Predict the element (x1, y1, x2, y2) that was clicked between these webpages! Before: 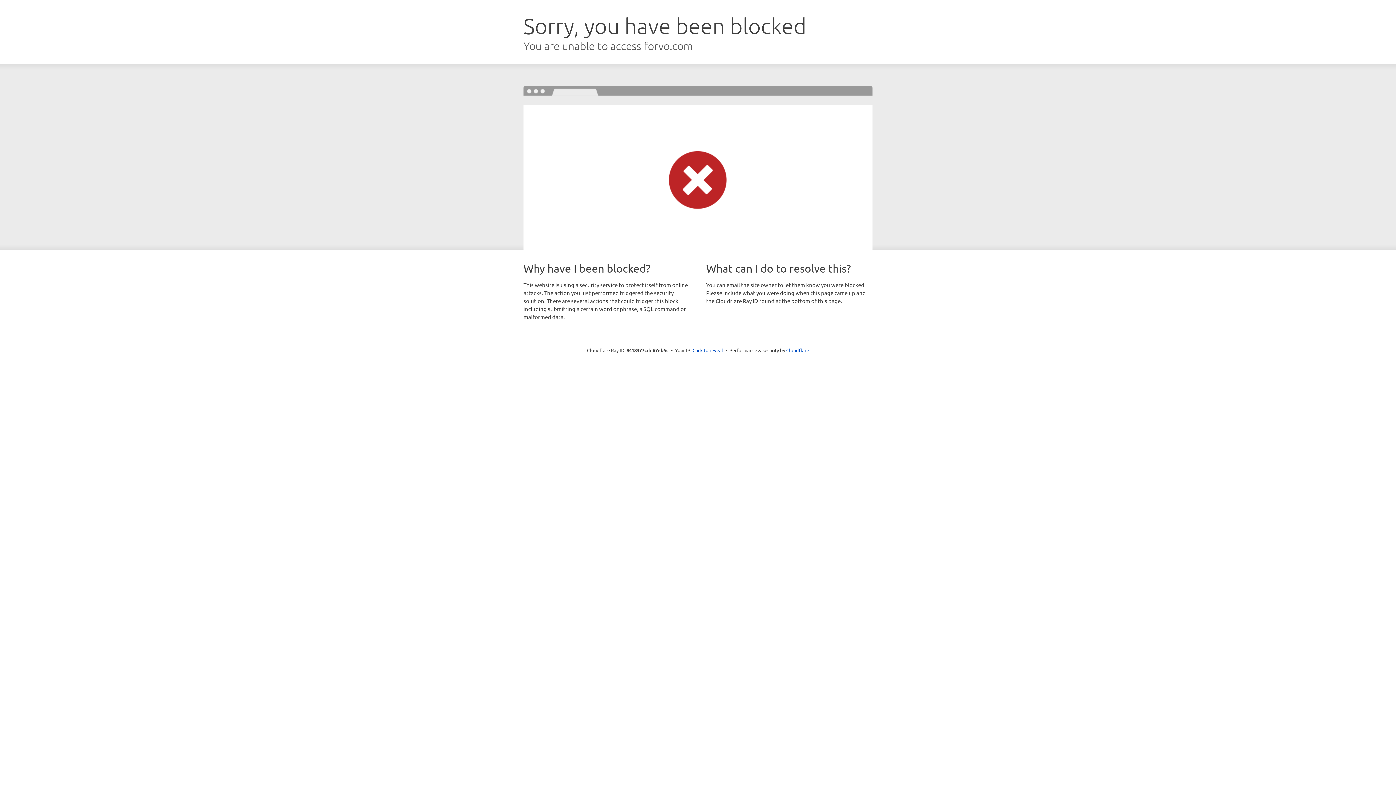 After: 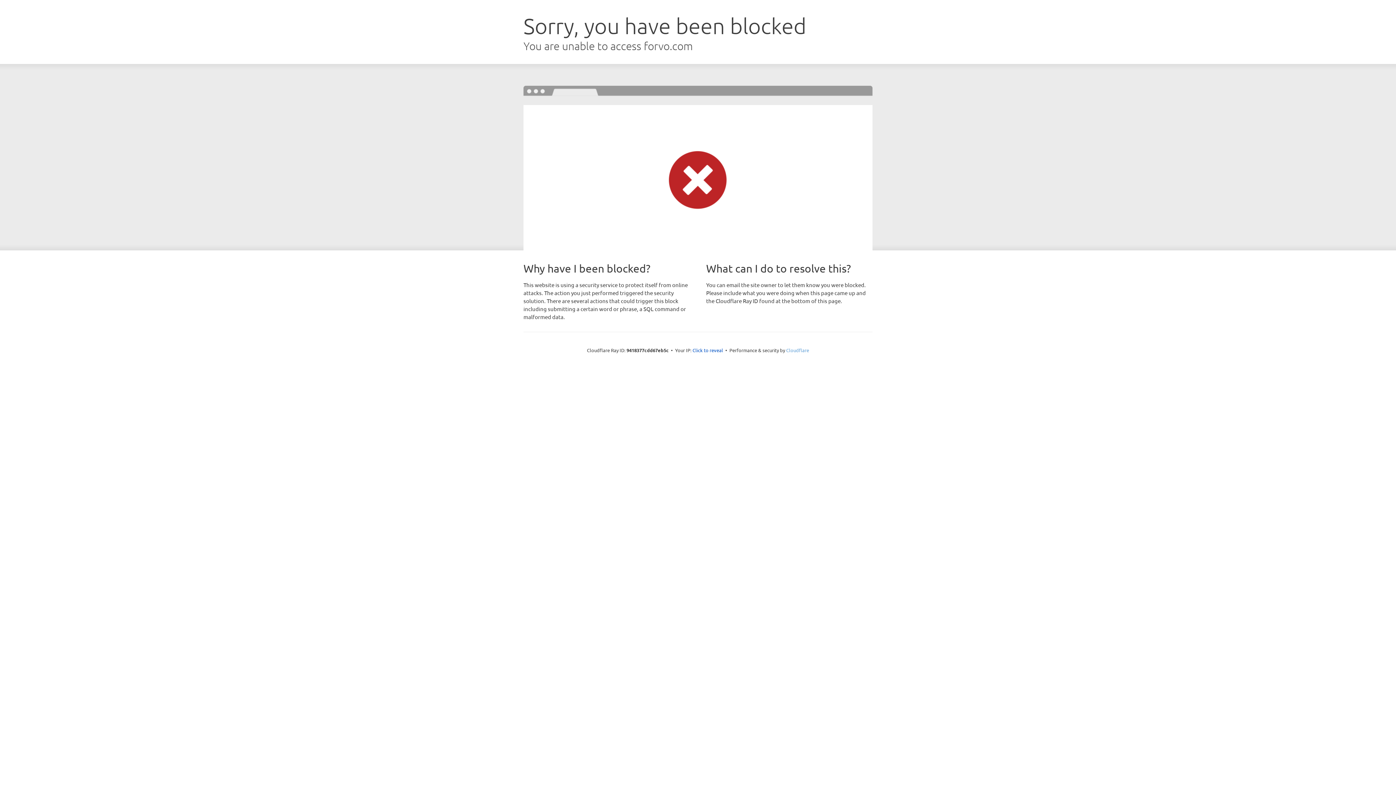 Action: label: Cloudflare bbox: (786, 347, 809, 353)